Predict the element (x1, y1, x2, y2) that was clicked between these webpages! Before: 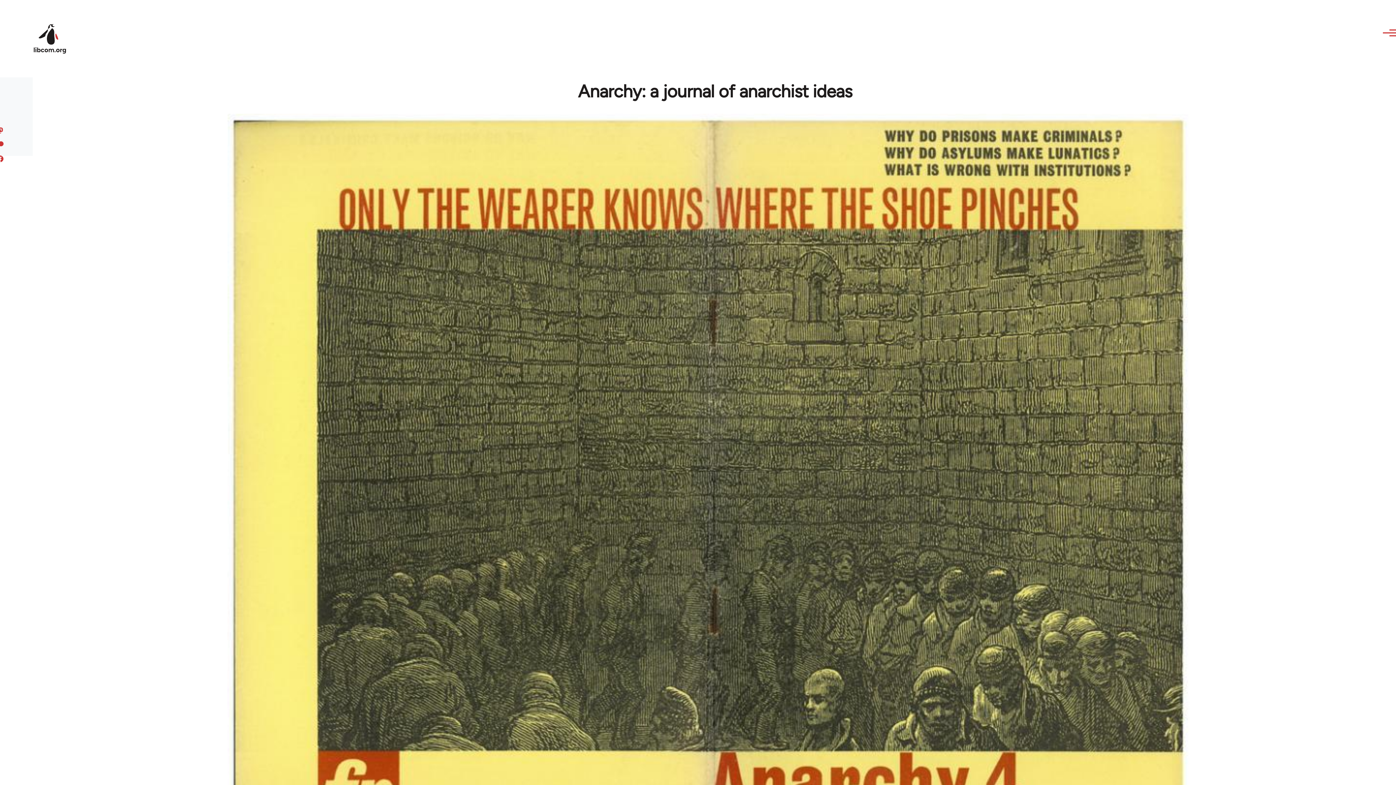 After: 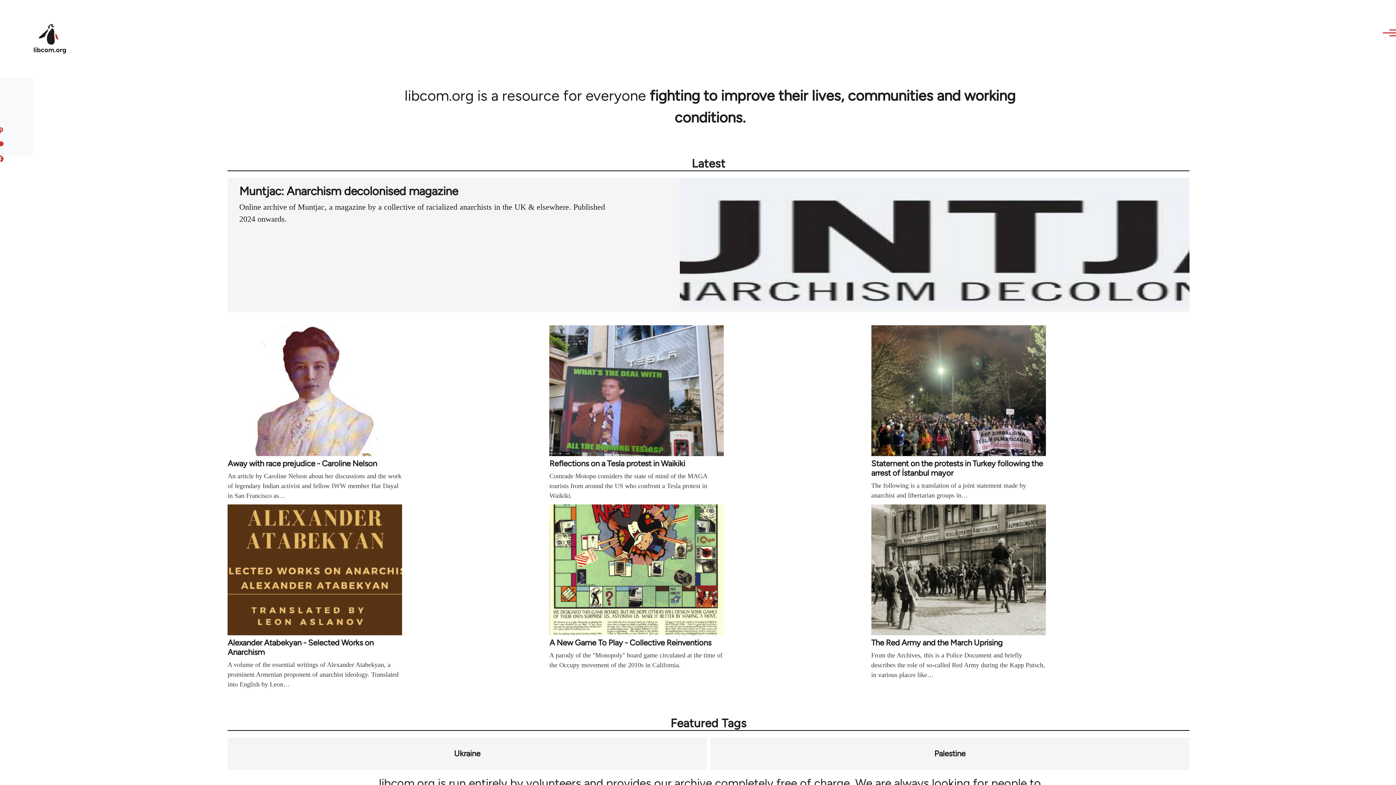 Action: bbox: (32, 22, 67, 55)